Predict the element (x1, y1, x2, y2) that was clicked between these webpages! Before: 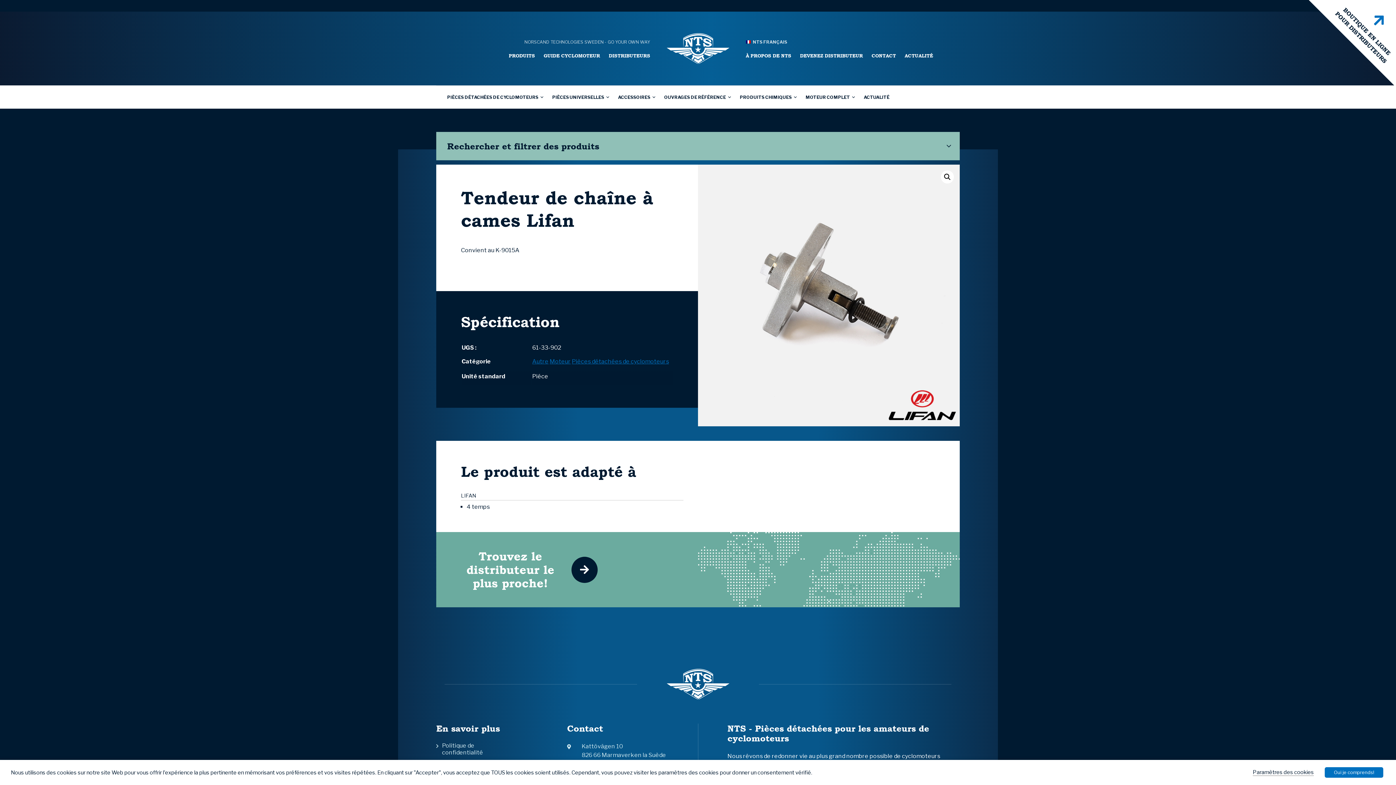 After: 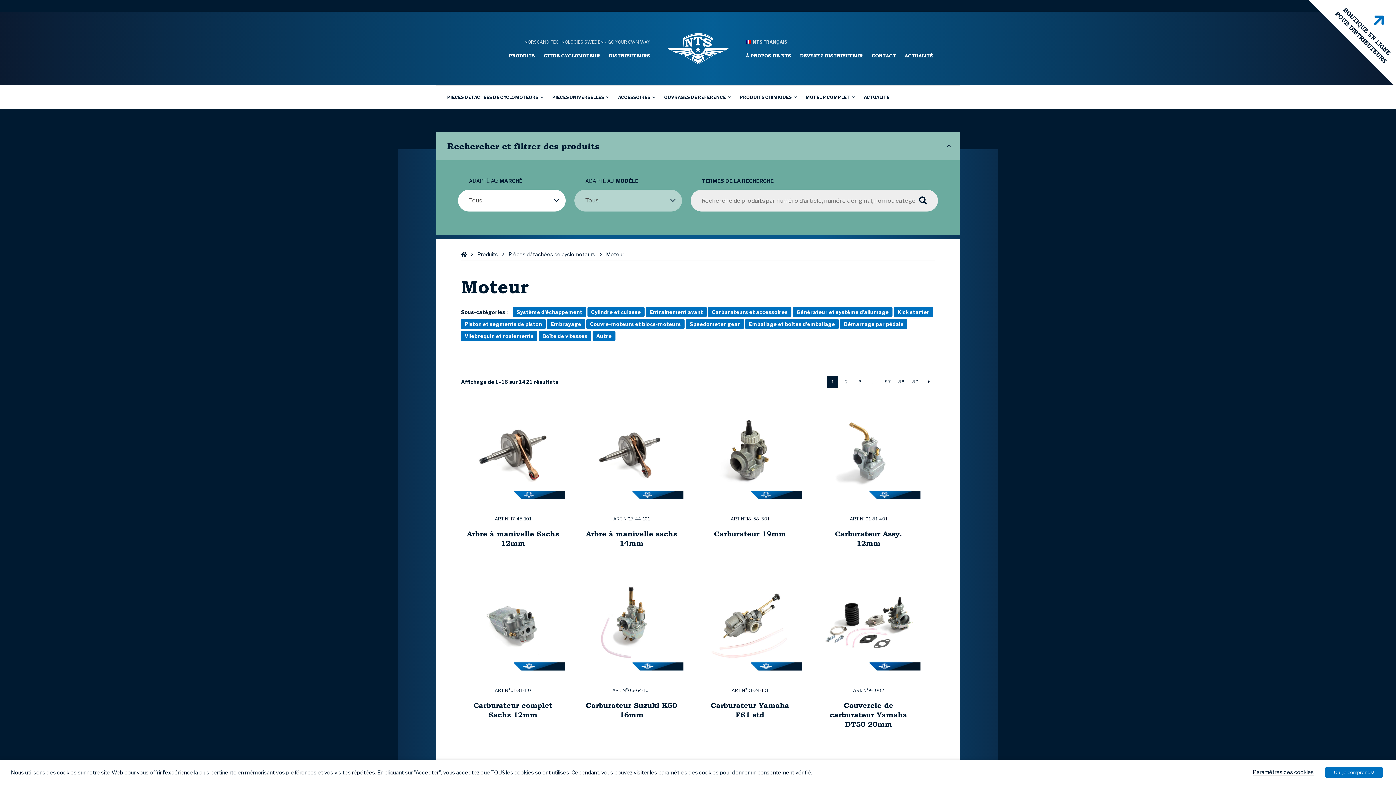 Action: label: Moteur bbox: (549, 358, 570, 365)